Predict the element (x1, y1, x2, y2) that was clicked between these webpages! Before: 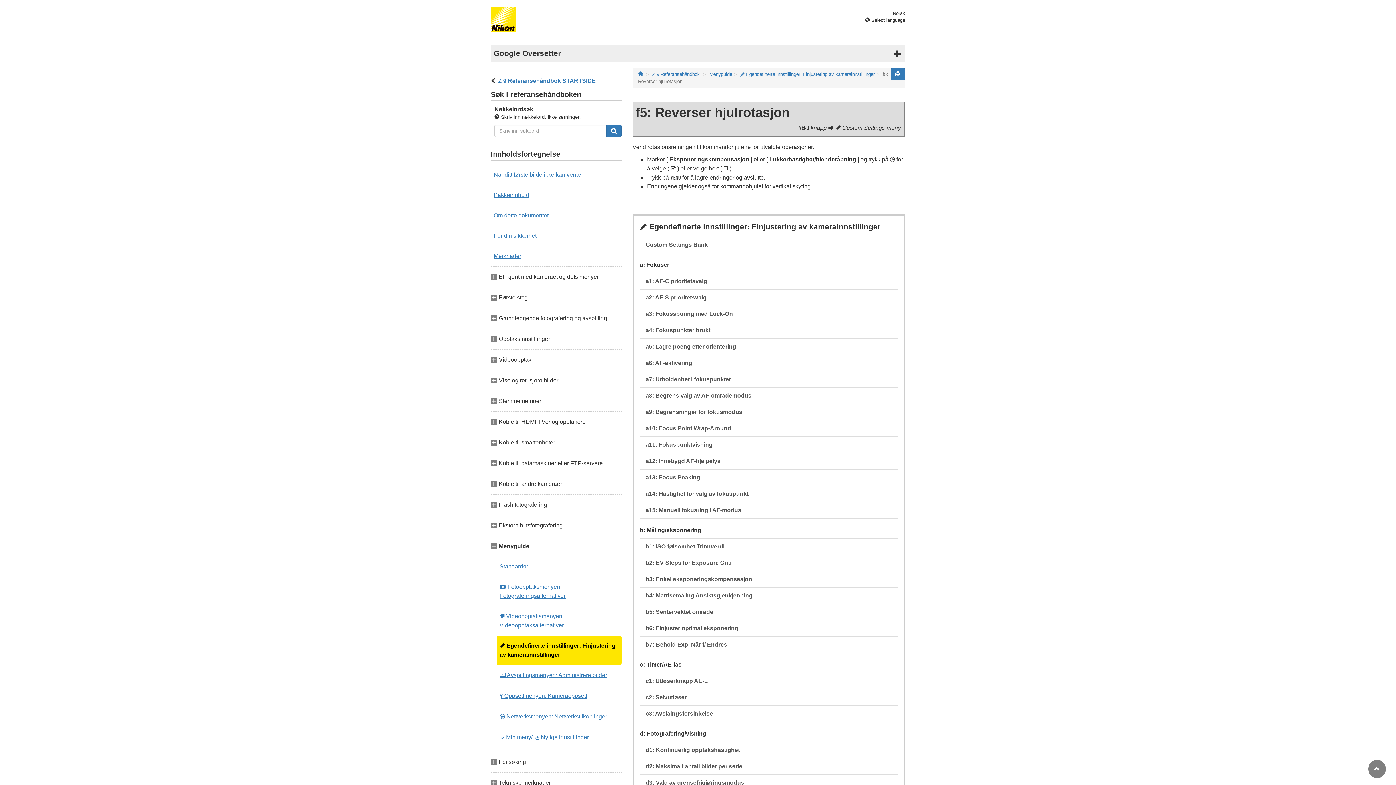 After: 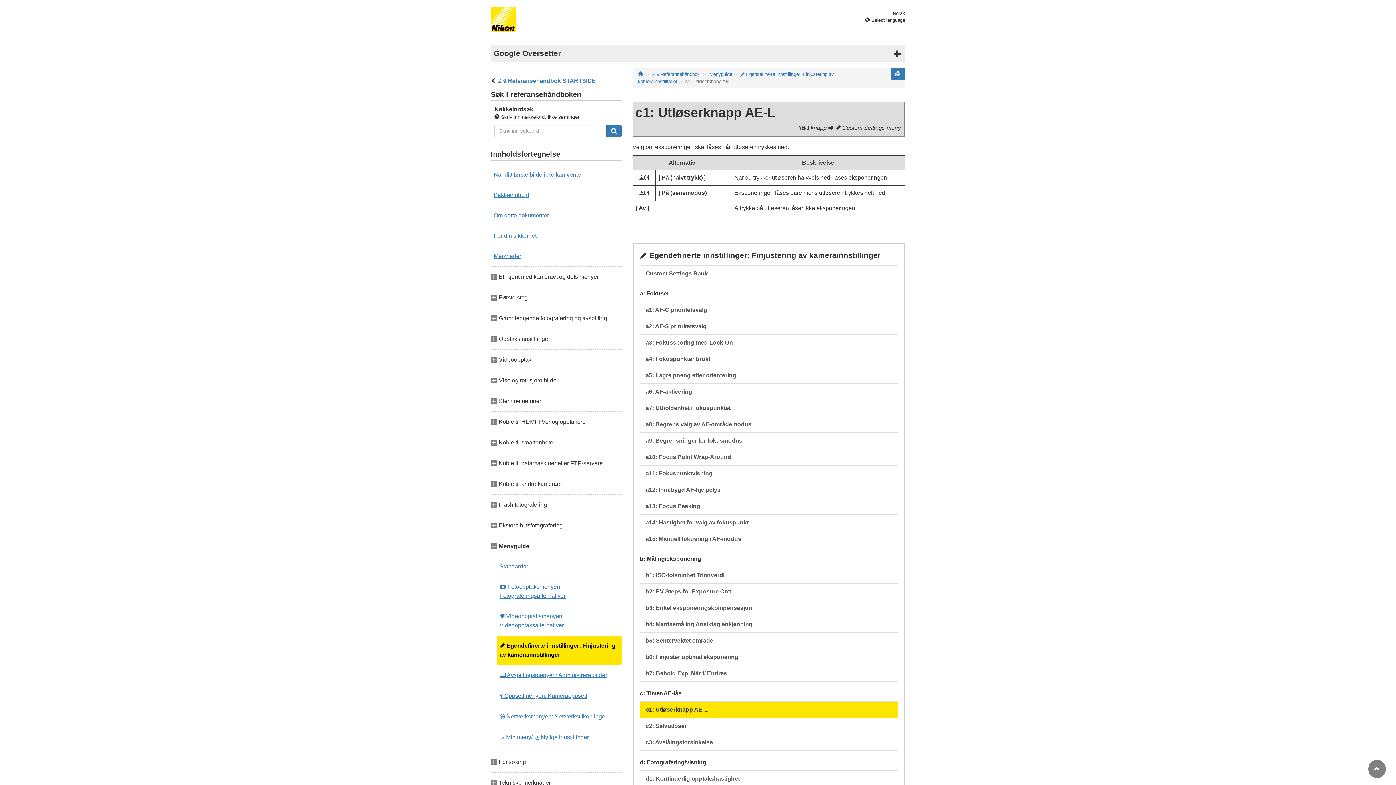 Action: bbox: (640, 672, 898, 689) label: c1: Utløserknapp AE-L